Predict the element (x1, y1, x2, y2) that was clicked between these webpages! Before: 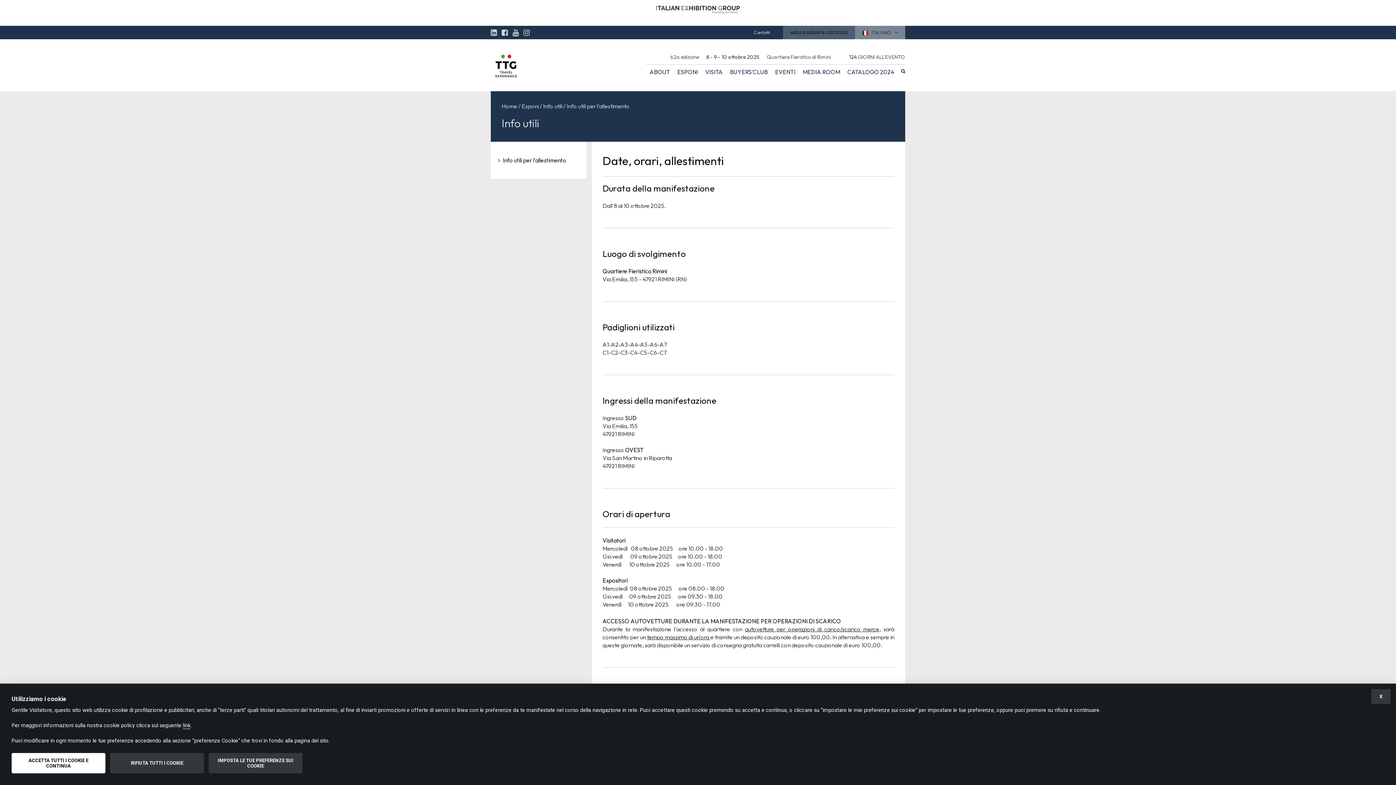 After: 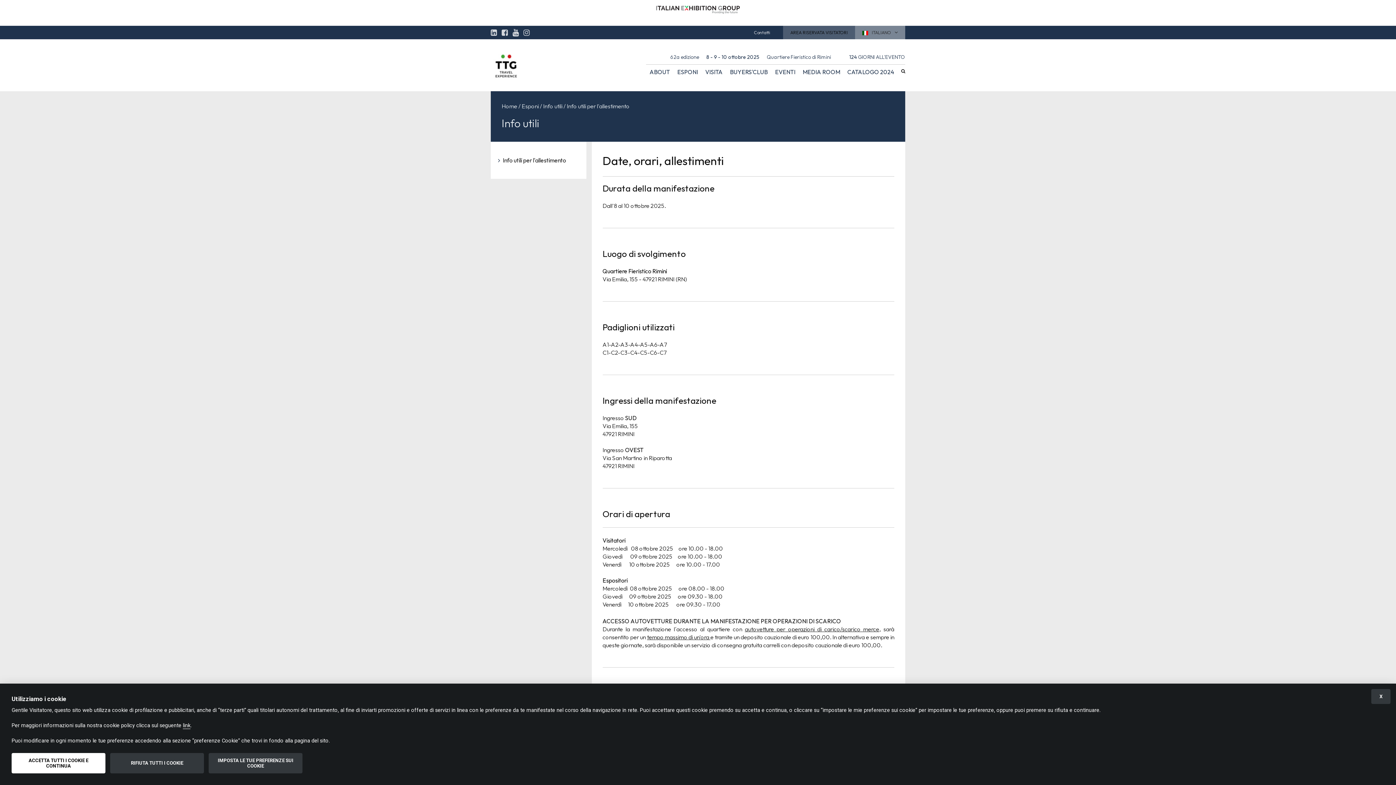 Action: bbox: (512, 30, 518, 36)